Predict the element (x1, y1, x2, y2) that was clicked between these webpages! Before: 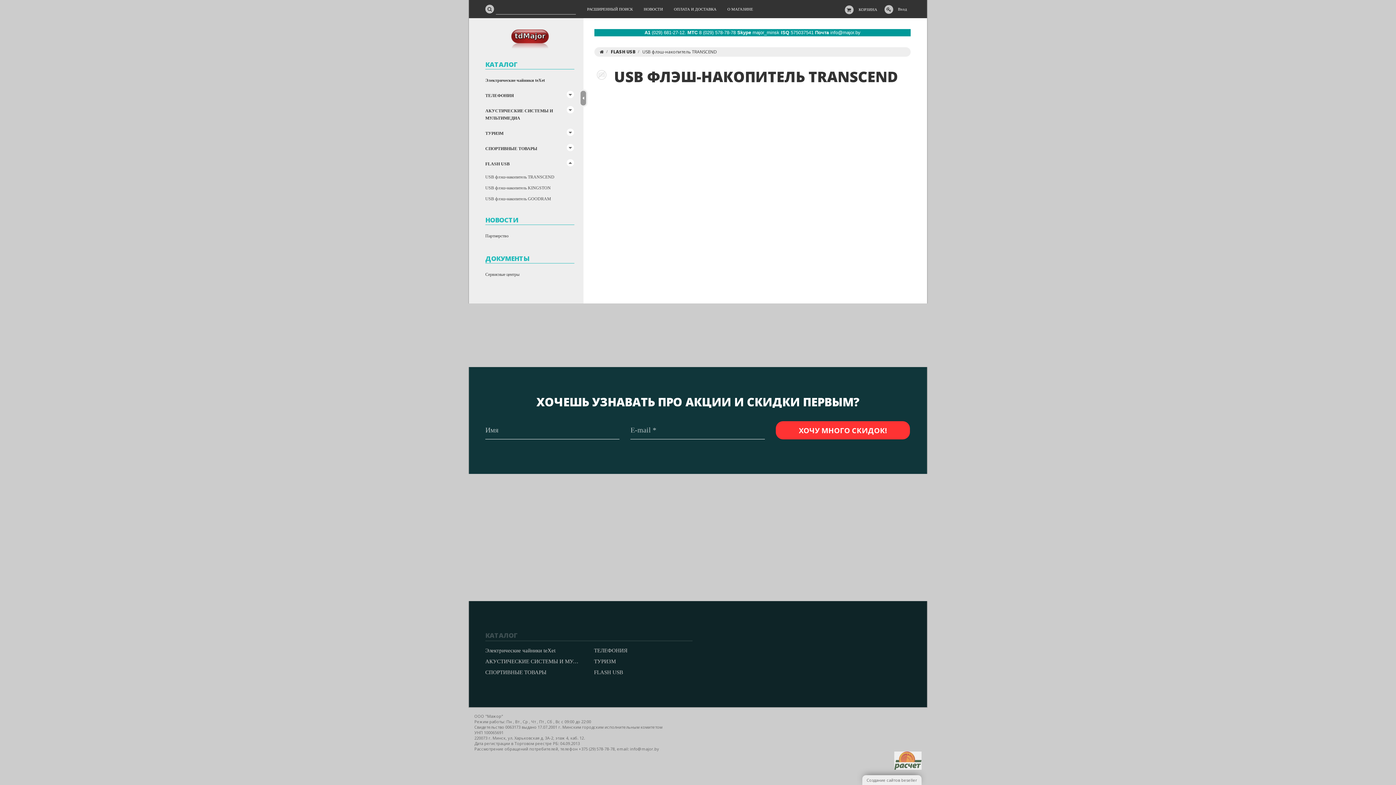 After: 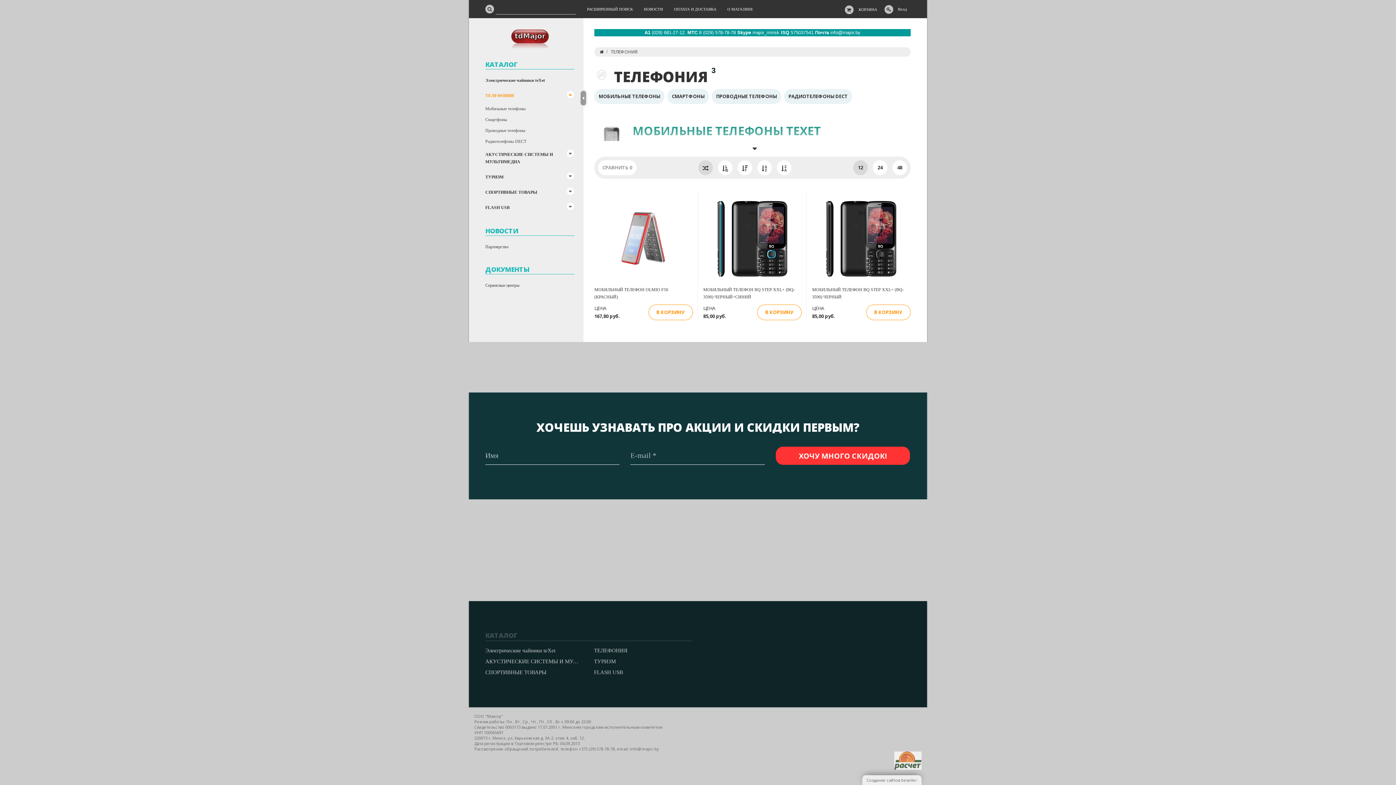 Action: bbox: (485, 88, 579, 103) label: TEЛЕФОНИЯ